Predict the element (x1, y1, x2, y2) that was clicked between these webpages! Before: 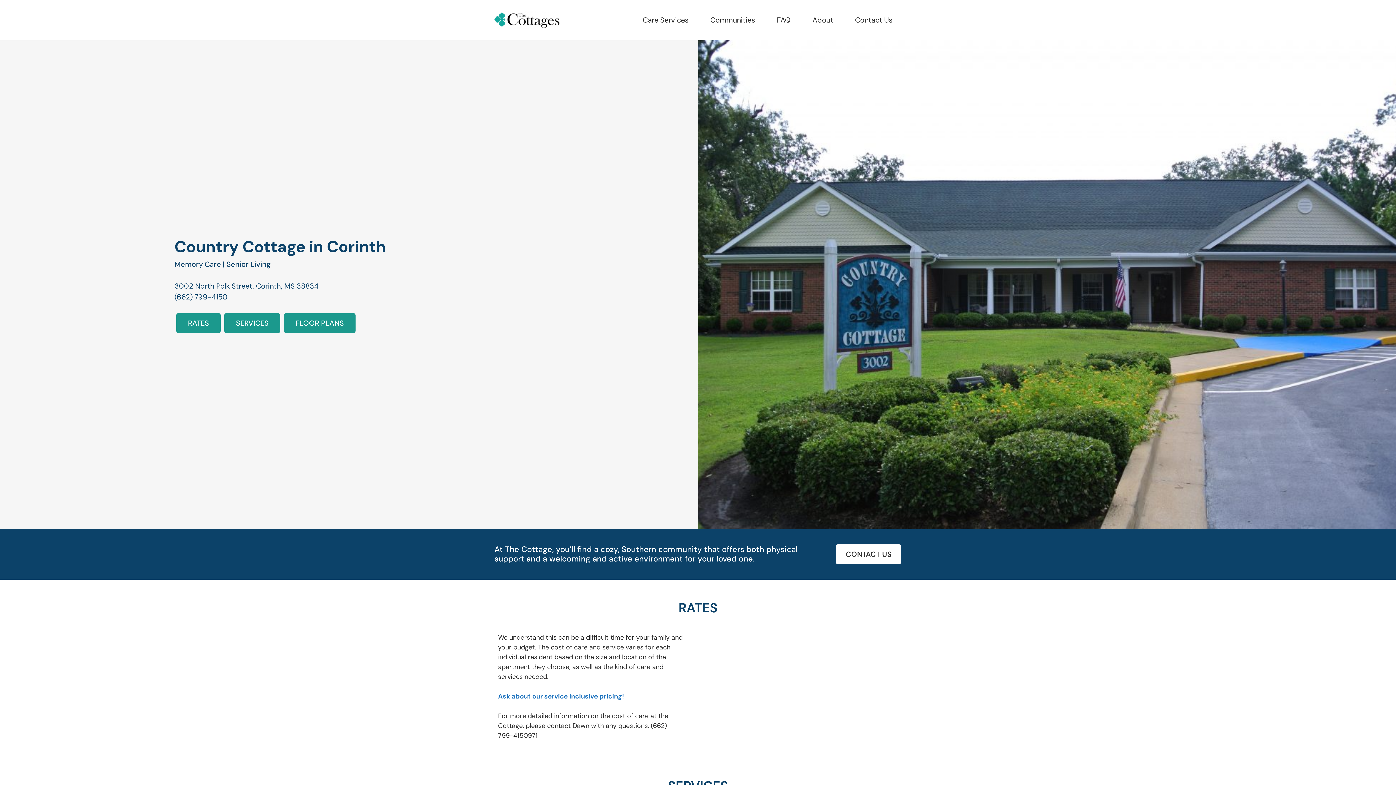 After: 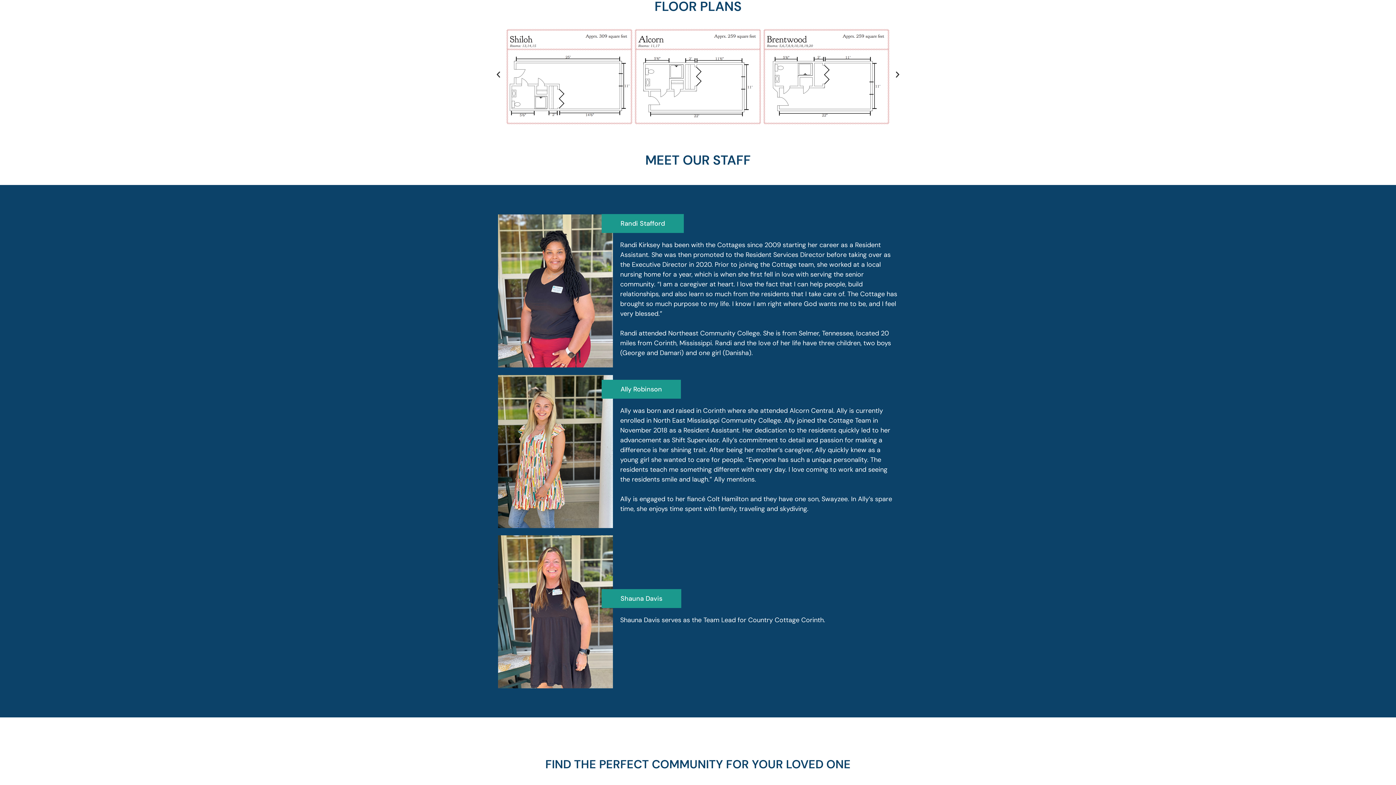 Action: bbox: (284, 313, 355, 333) label: FLOOR PLANS